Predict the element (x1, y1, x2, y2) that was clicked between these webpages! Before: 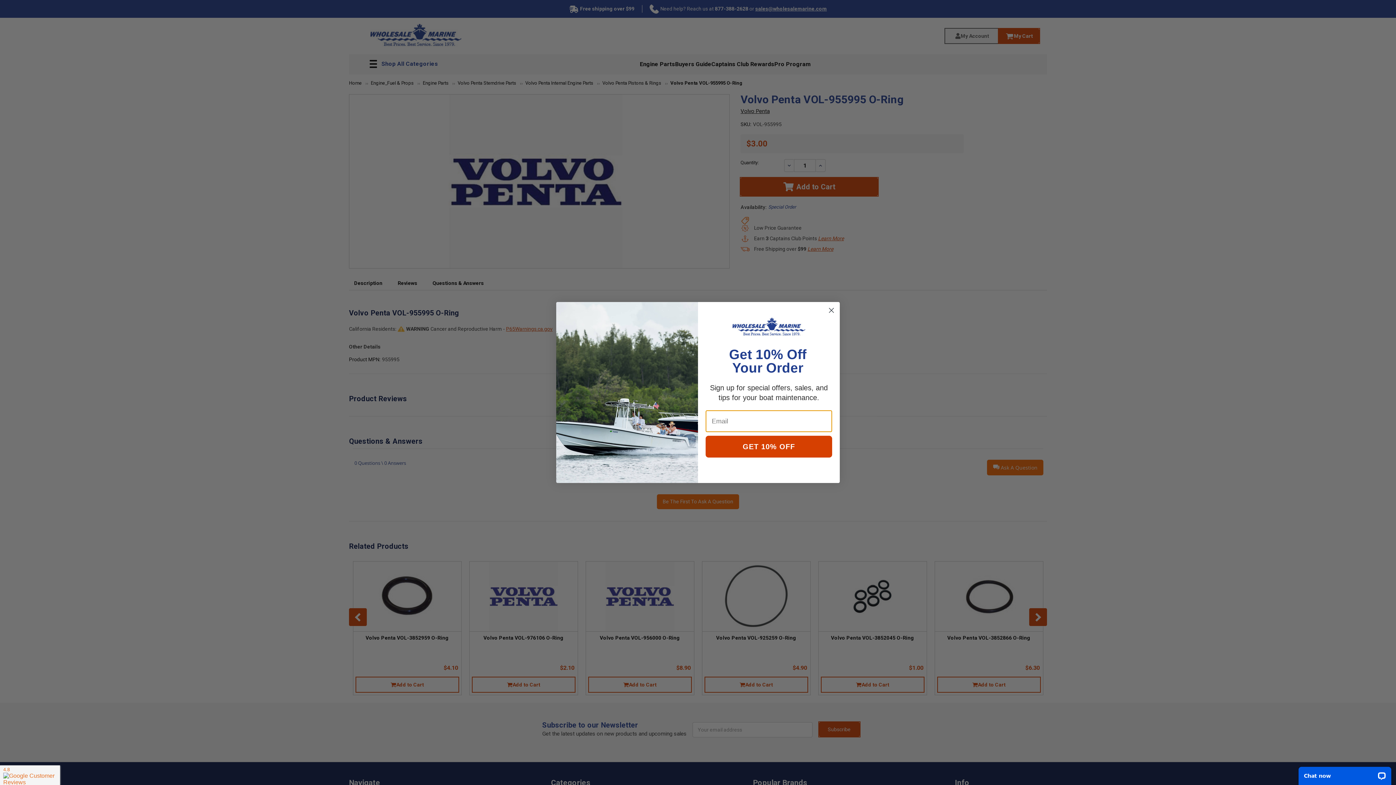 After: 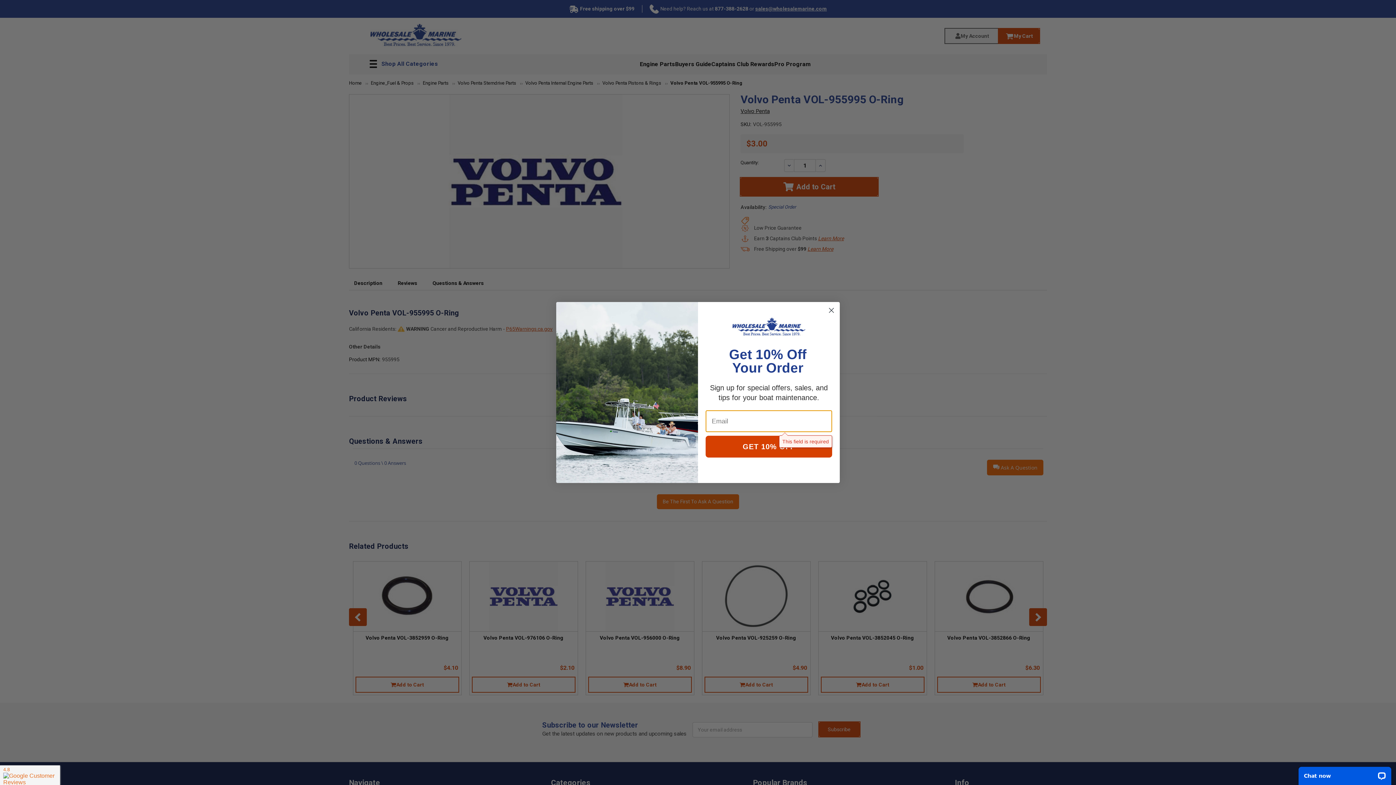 Action: label: GET 10% OFF bbox: (705, 436, 832, 457)